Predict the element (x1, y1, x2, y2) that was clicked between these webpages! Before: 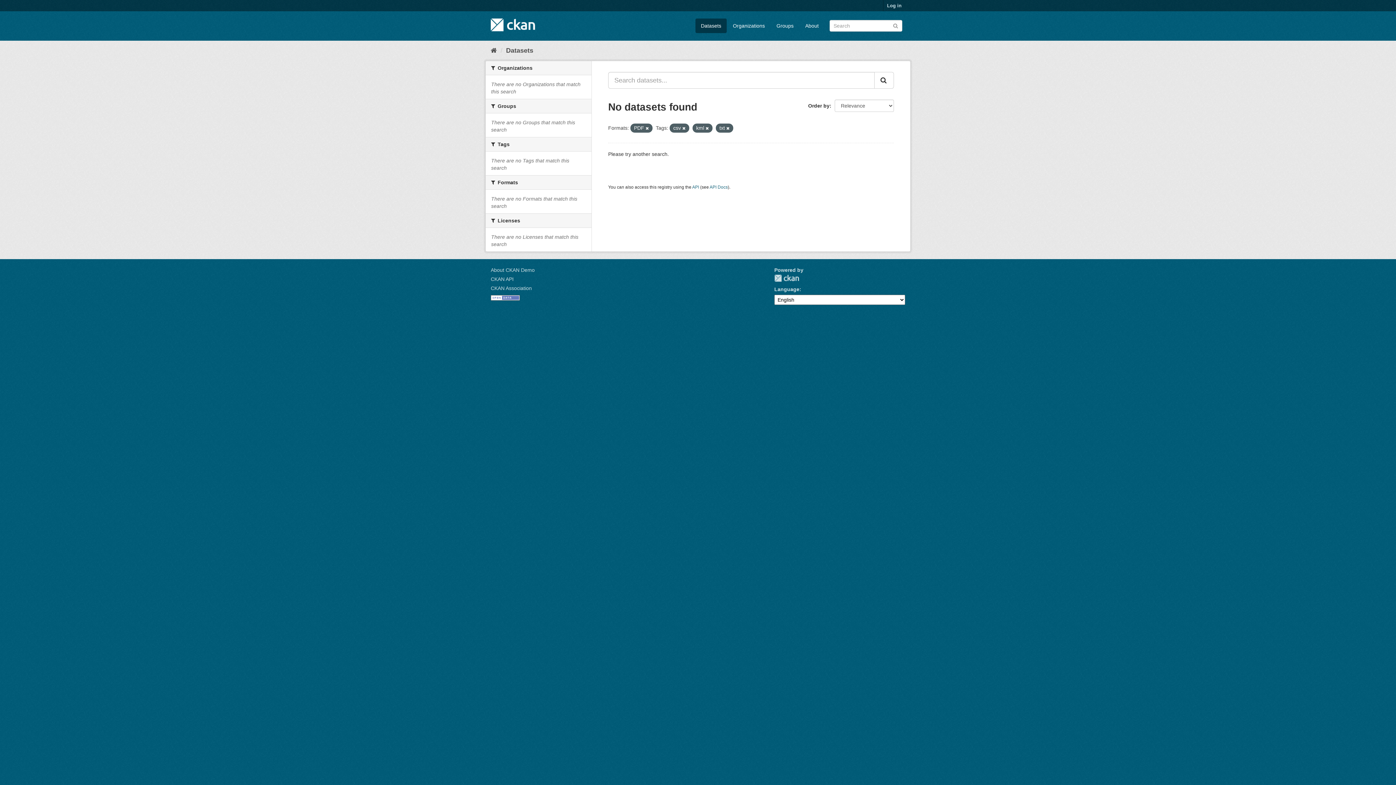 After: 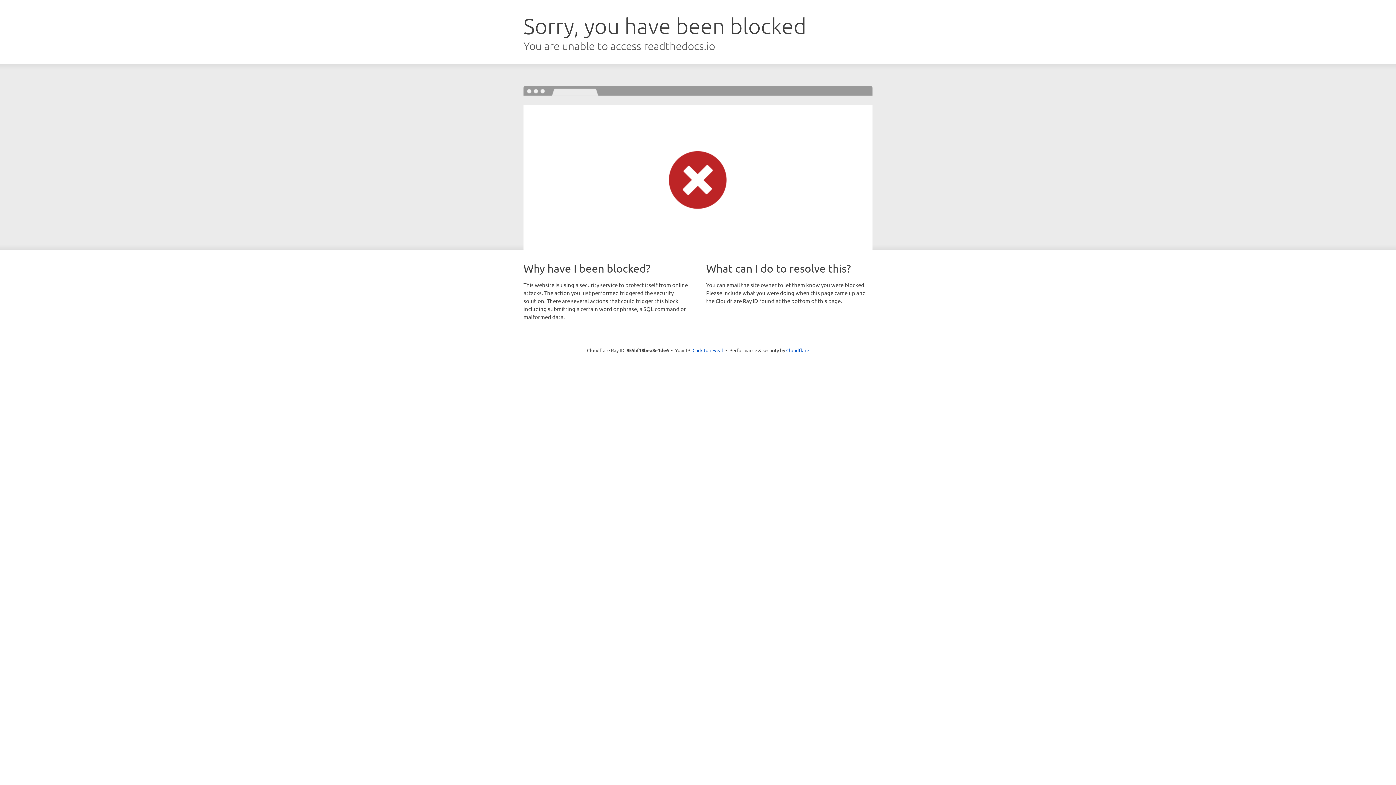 Action: label: API Docs bbox: (709, 184, 728, 189)